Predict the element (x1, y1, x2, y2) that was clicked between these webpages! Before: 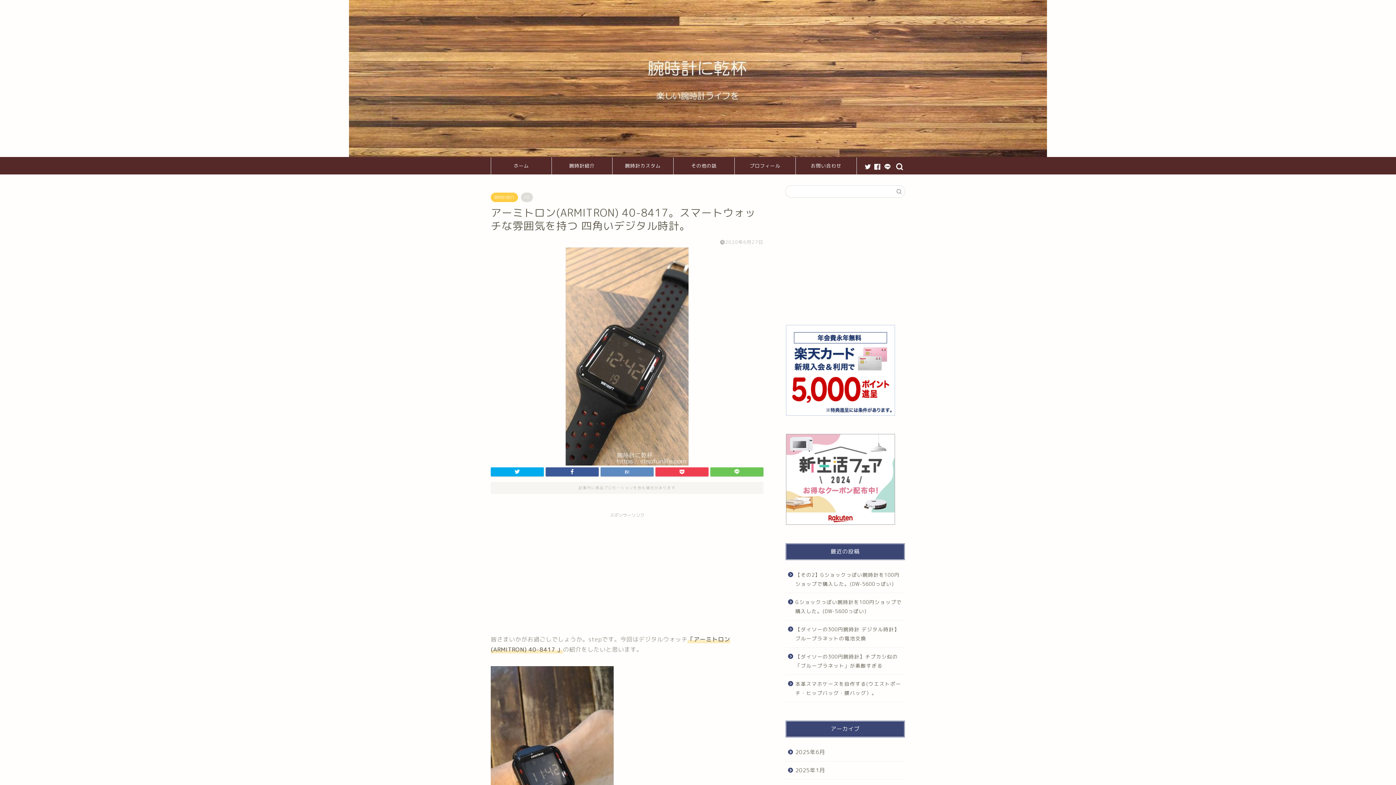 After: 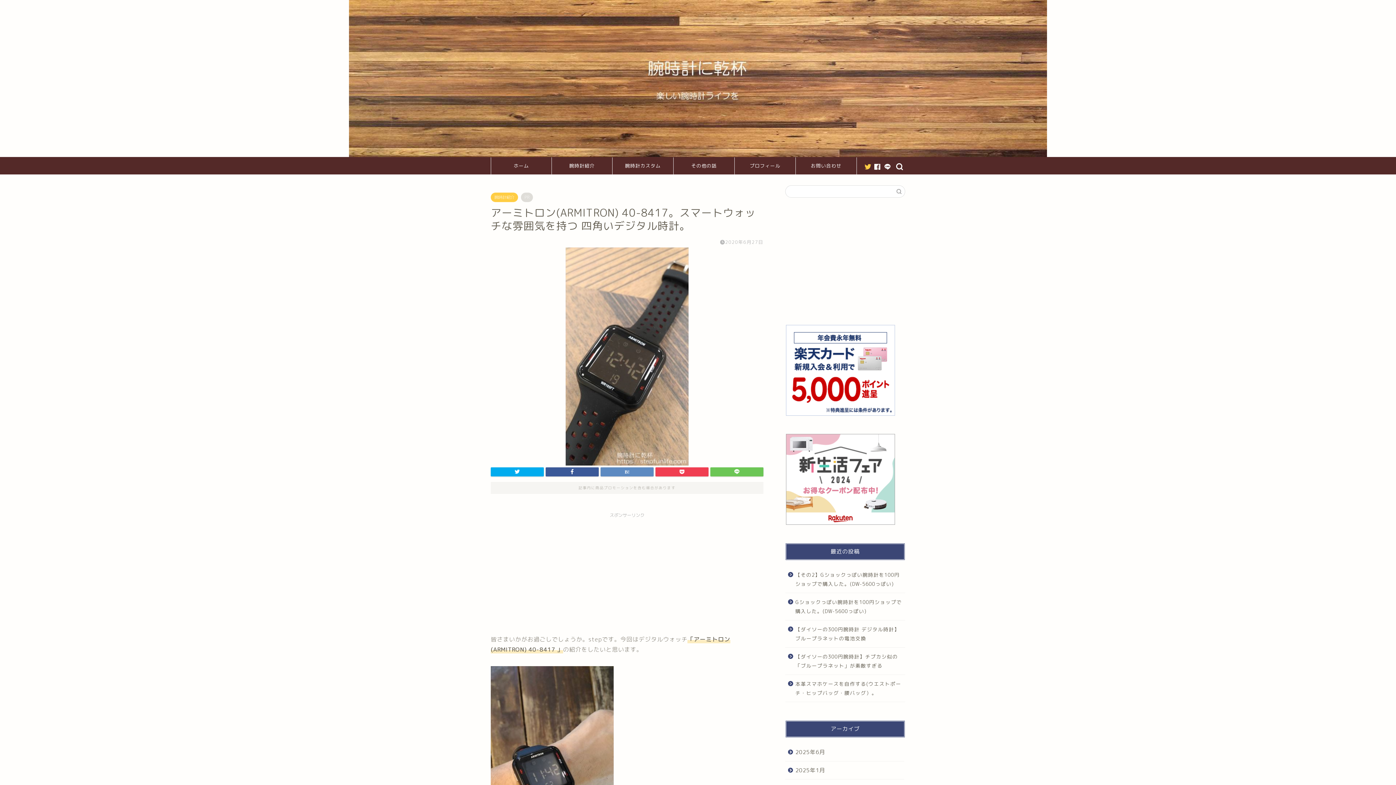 Action: bbox: (865, 164, 871, 169)